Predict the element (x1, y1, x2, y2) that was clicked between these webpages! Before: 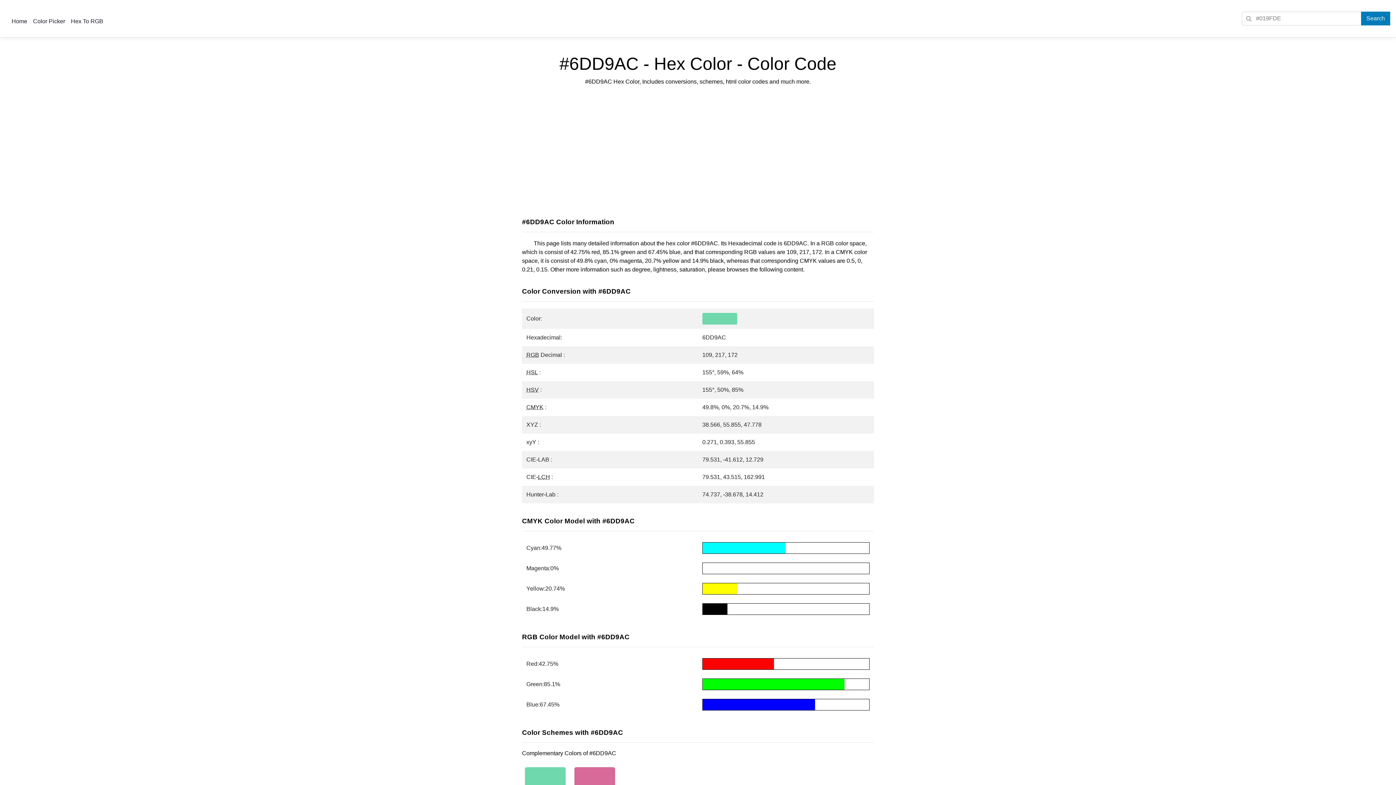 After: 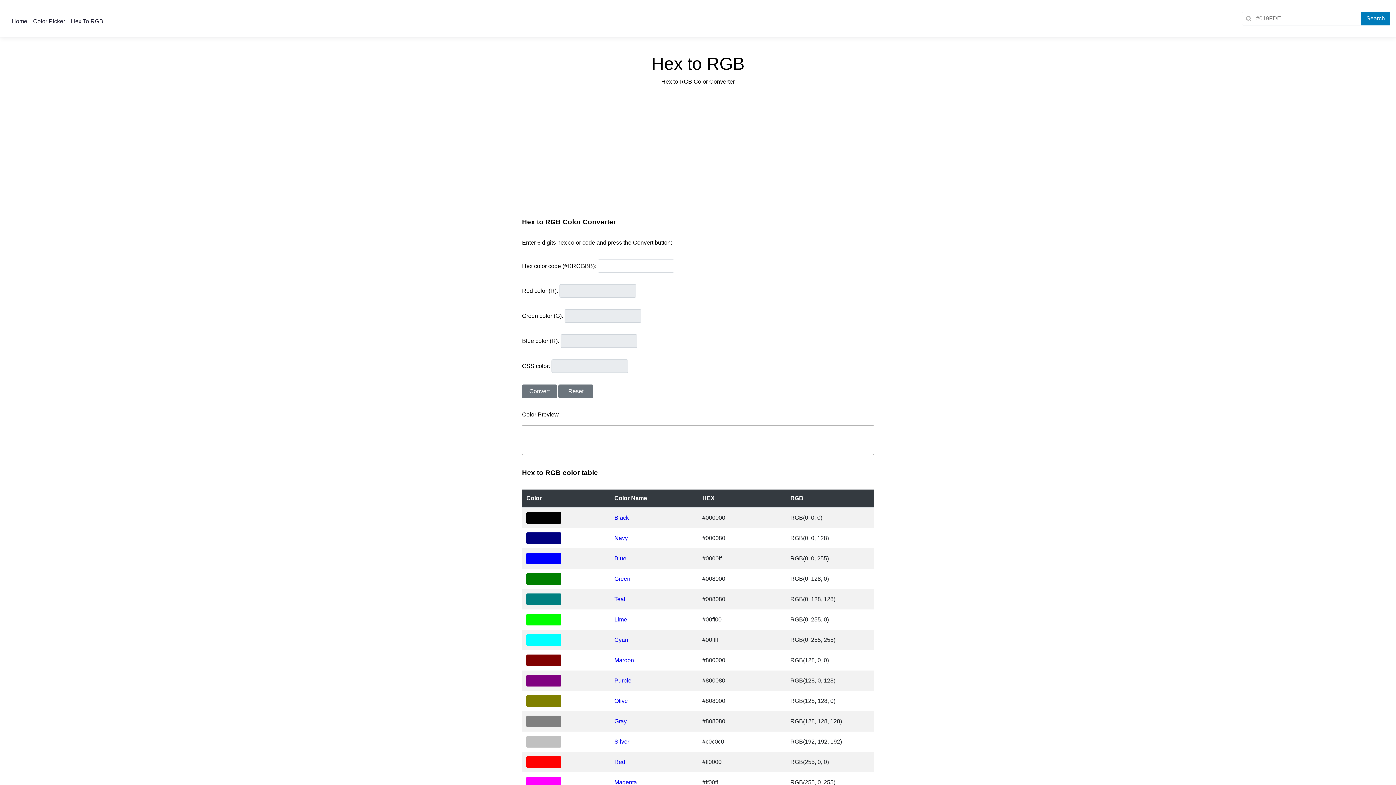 Action: label: Hex To RGB bbox: (68, 15, 106, 27)